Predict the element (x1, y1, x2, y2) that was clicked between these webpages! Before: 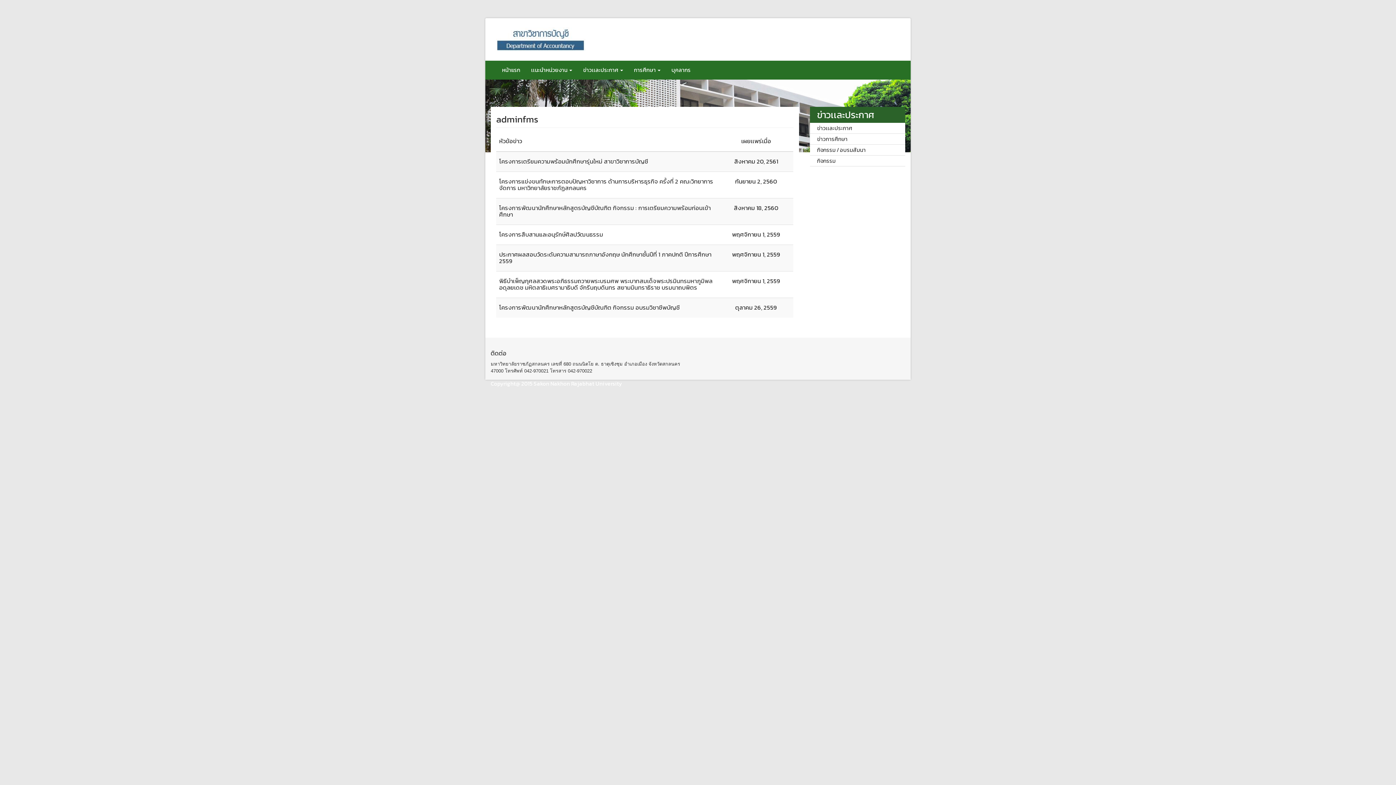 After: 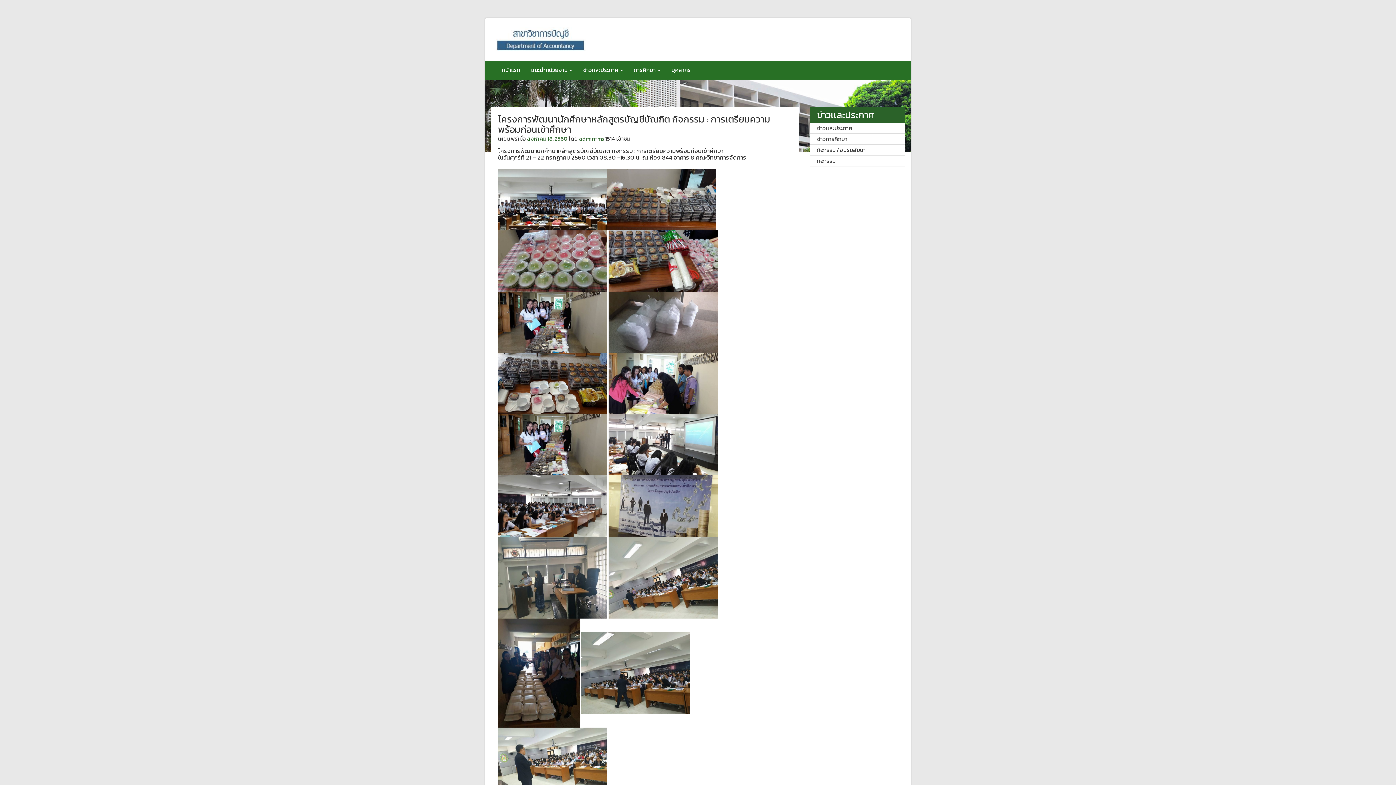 Action: bbox: (499, 203, 710, 219) label: โครงการพัฒนานักศึกษาหลักสูตรบัญชีบัณฑิต กิจกรรม : การเตรียมความพร้อมก่อนเข้าศึกษา